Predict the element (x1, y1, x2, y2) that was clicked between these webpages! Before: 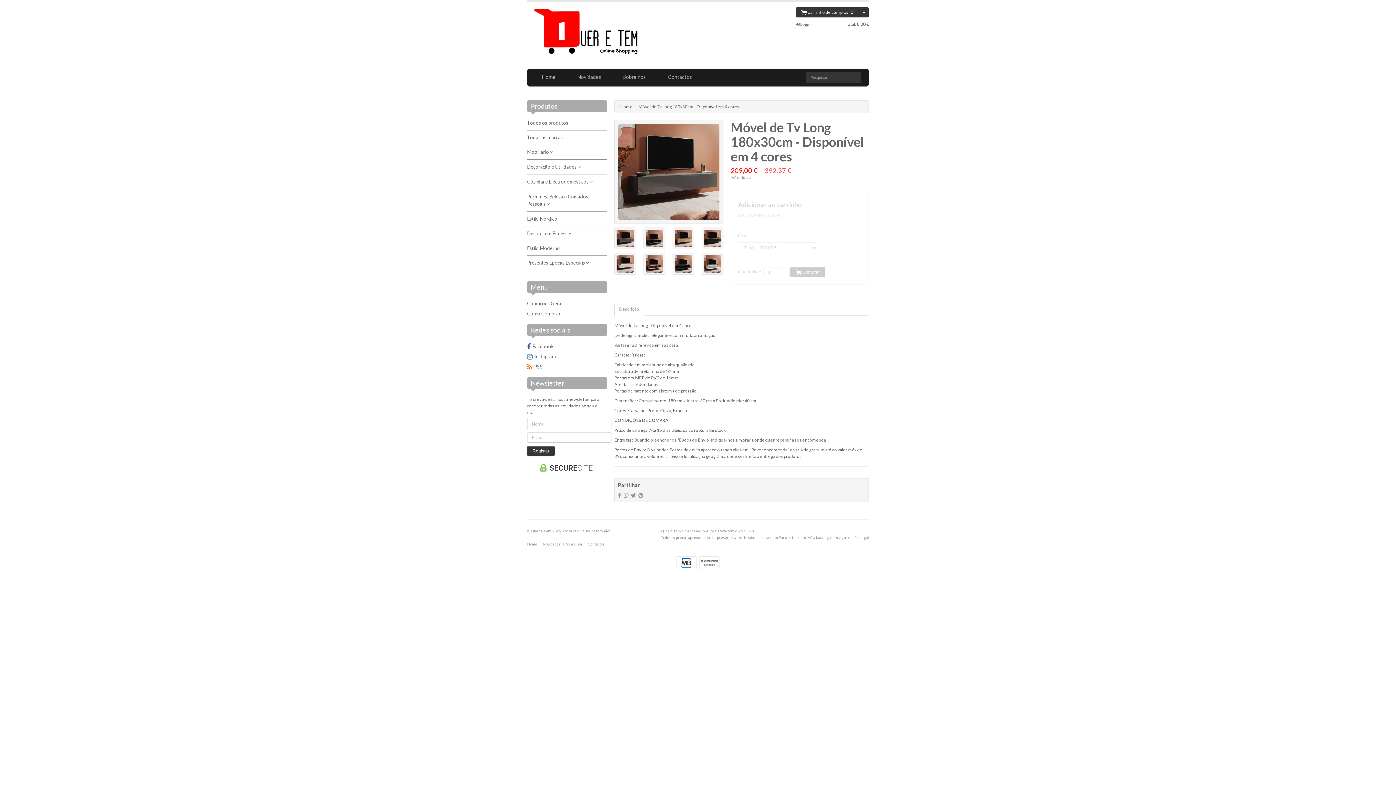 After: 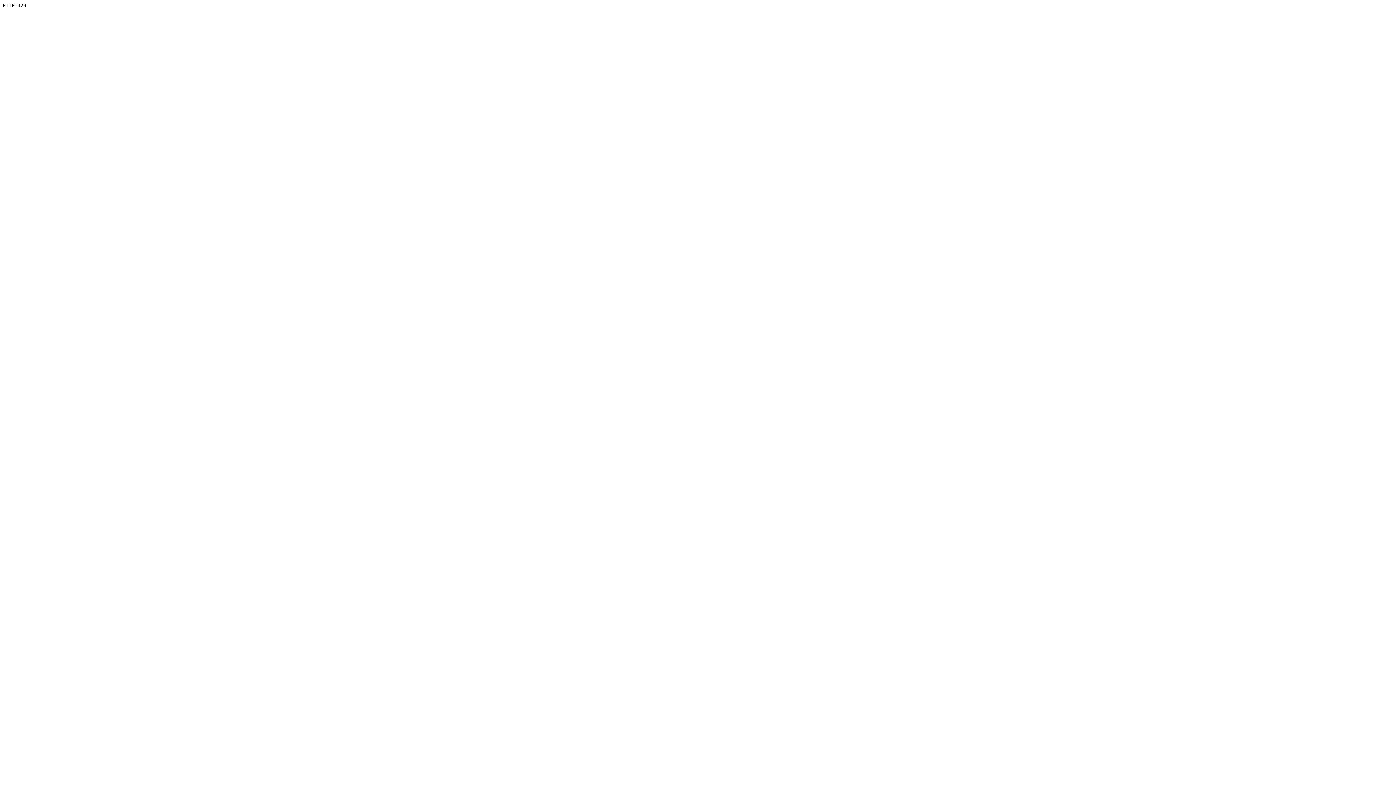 Action: label: Contactos bbox: (588, 542, 604, 546)